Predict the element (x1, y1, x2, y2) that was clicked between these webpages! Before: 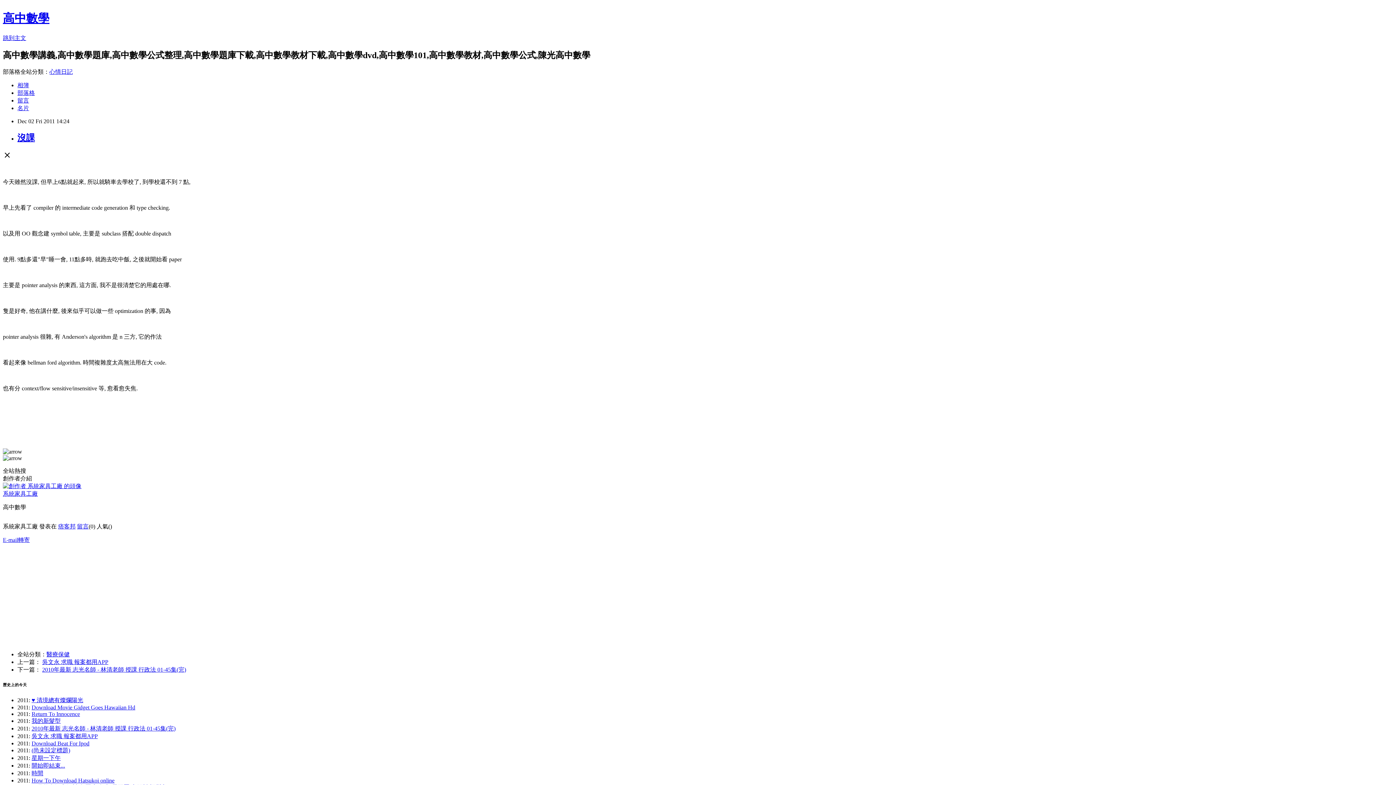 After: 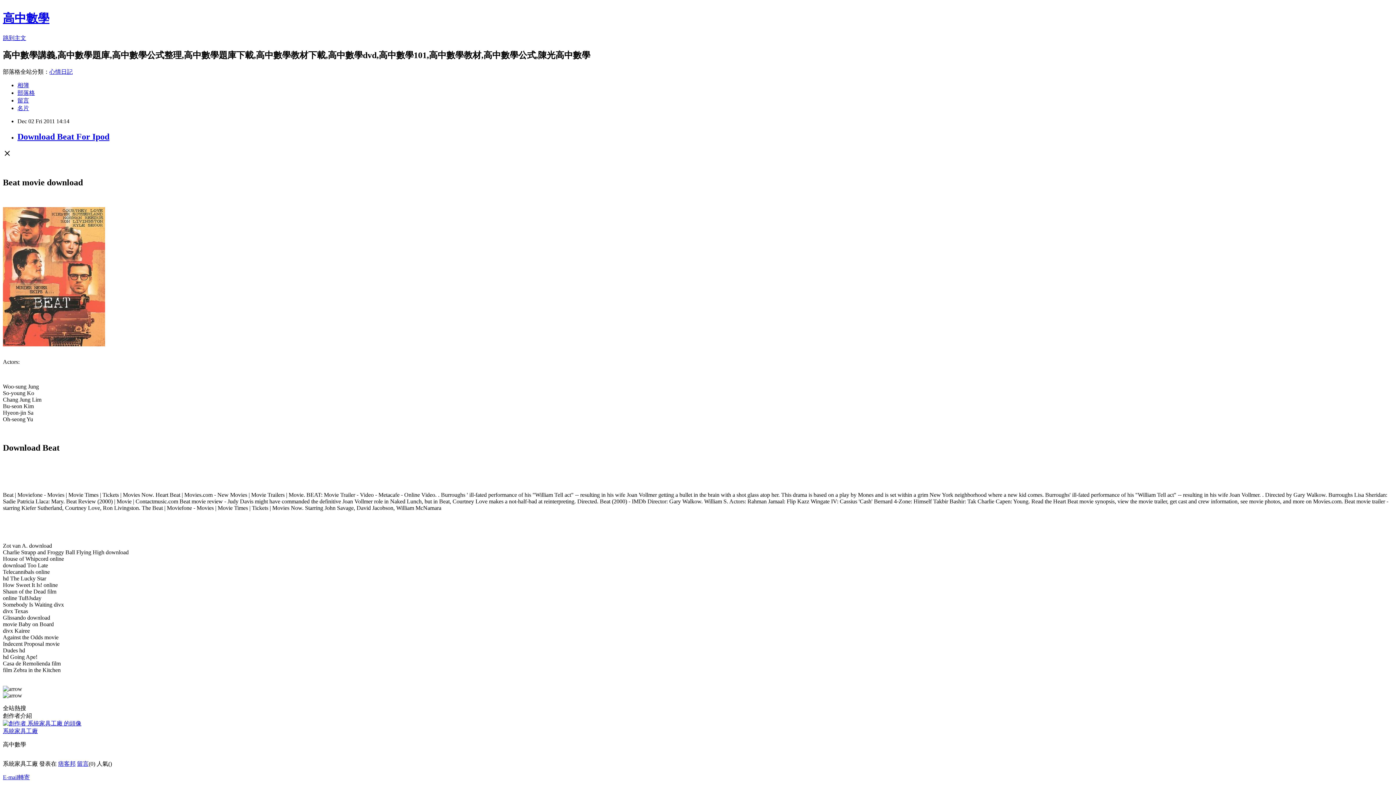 Action: bbox: (31, 740, 89, 747) label: Download Beat For Ipod